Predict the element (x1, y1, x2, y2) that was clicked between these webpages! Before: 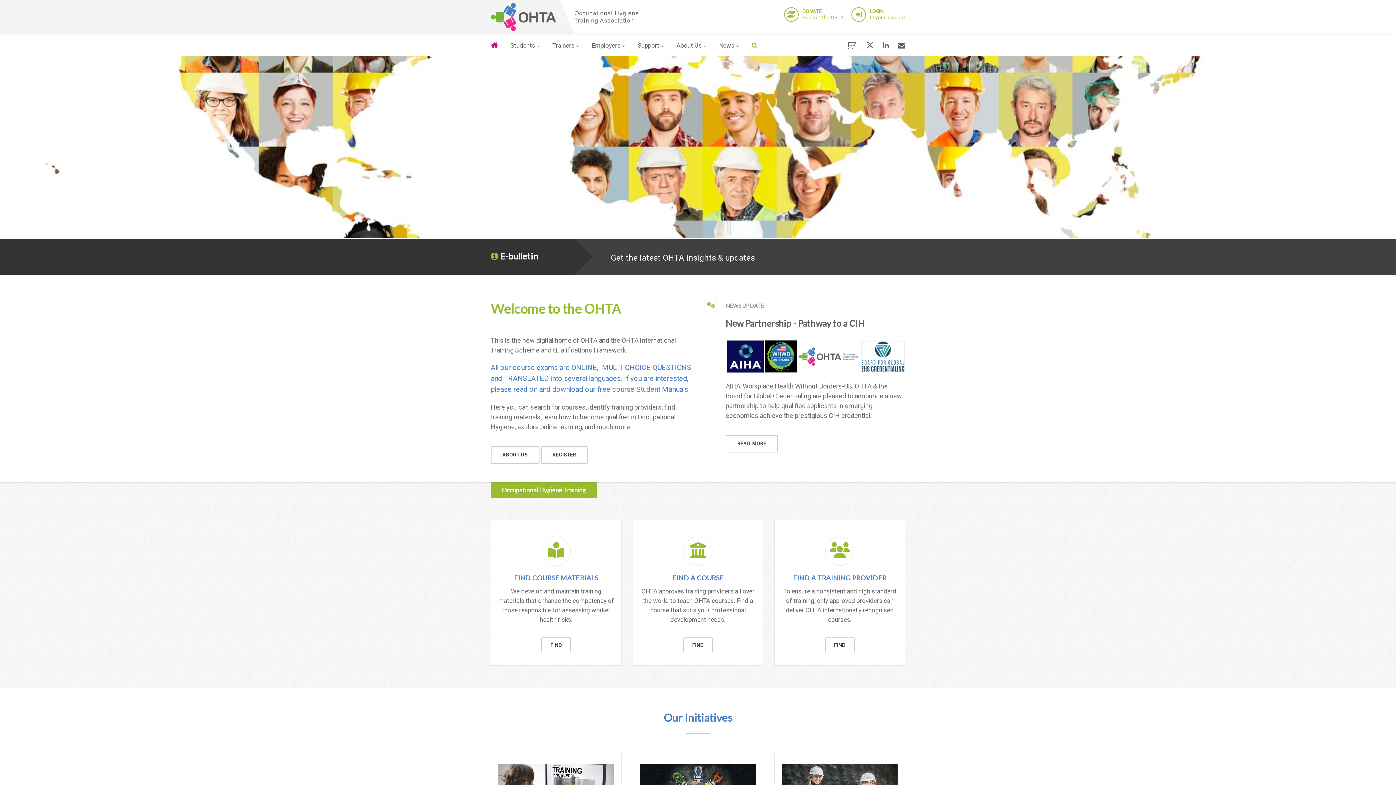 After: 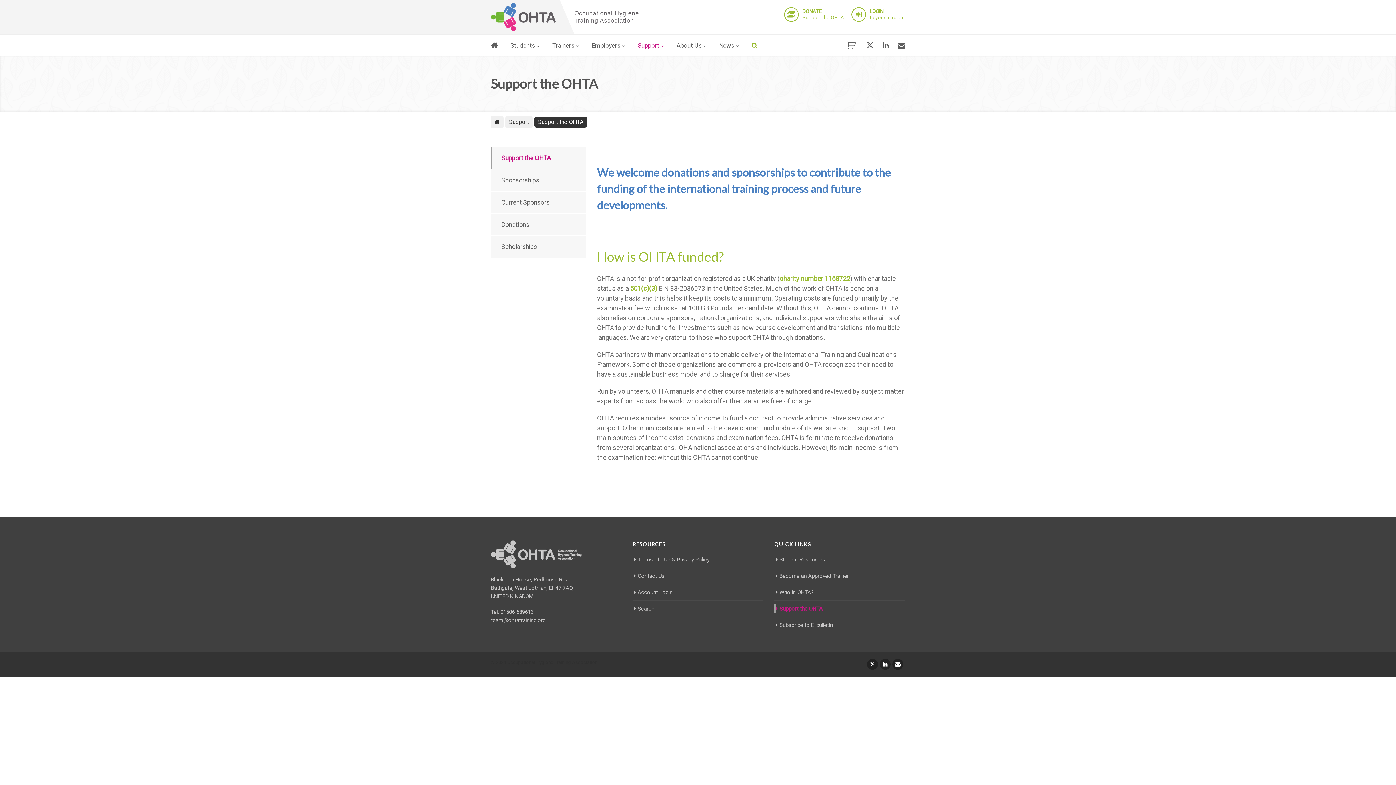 Action: bbox: (638, 34, 664, 56) label: Support 